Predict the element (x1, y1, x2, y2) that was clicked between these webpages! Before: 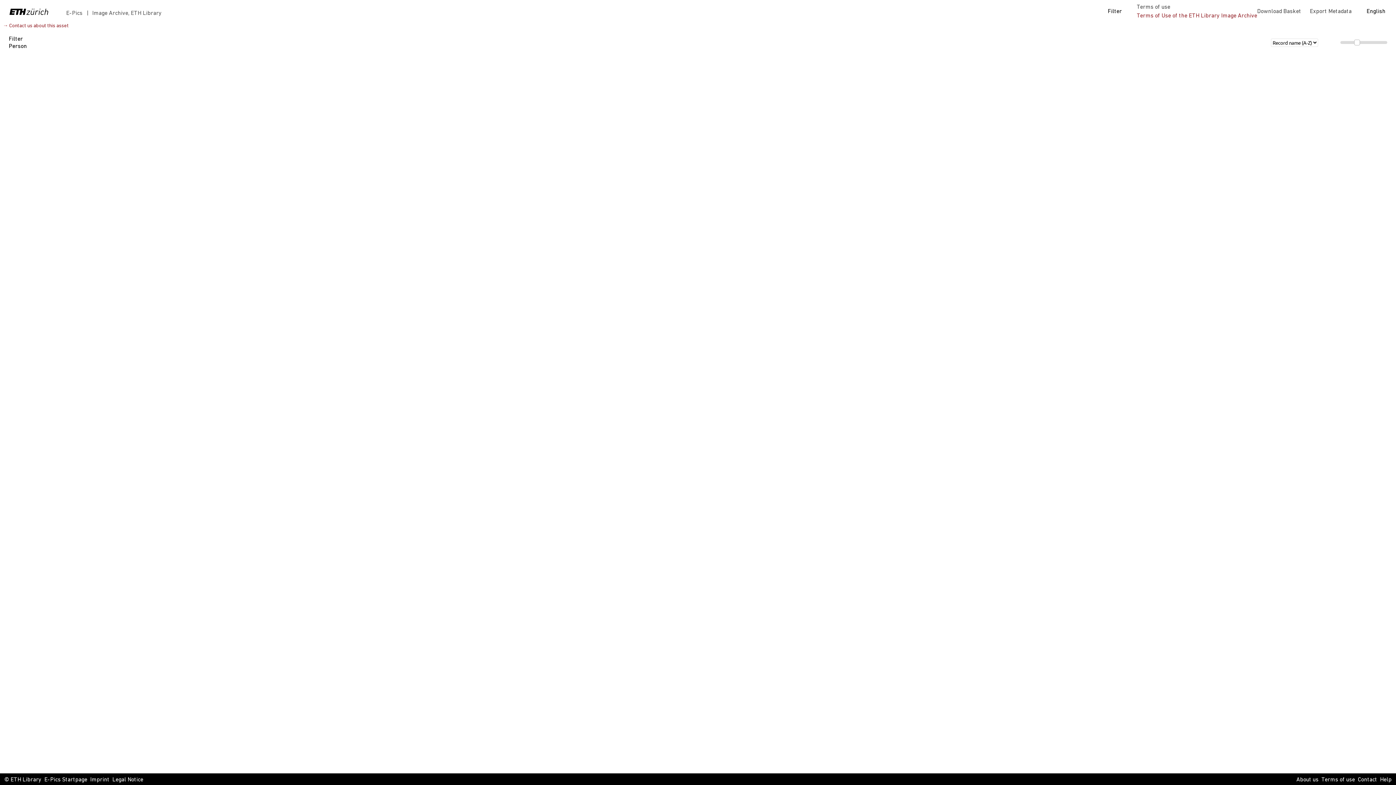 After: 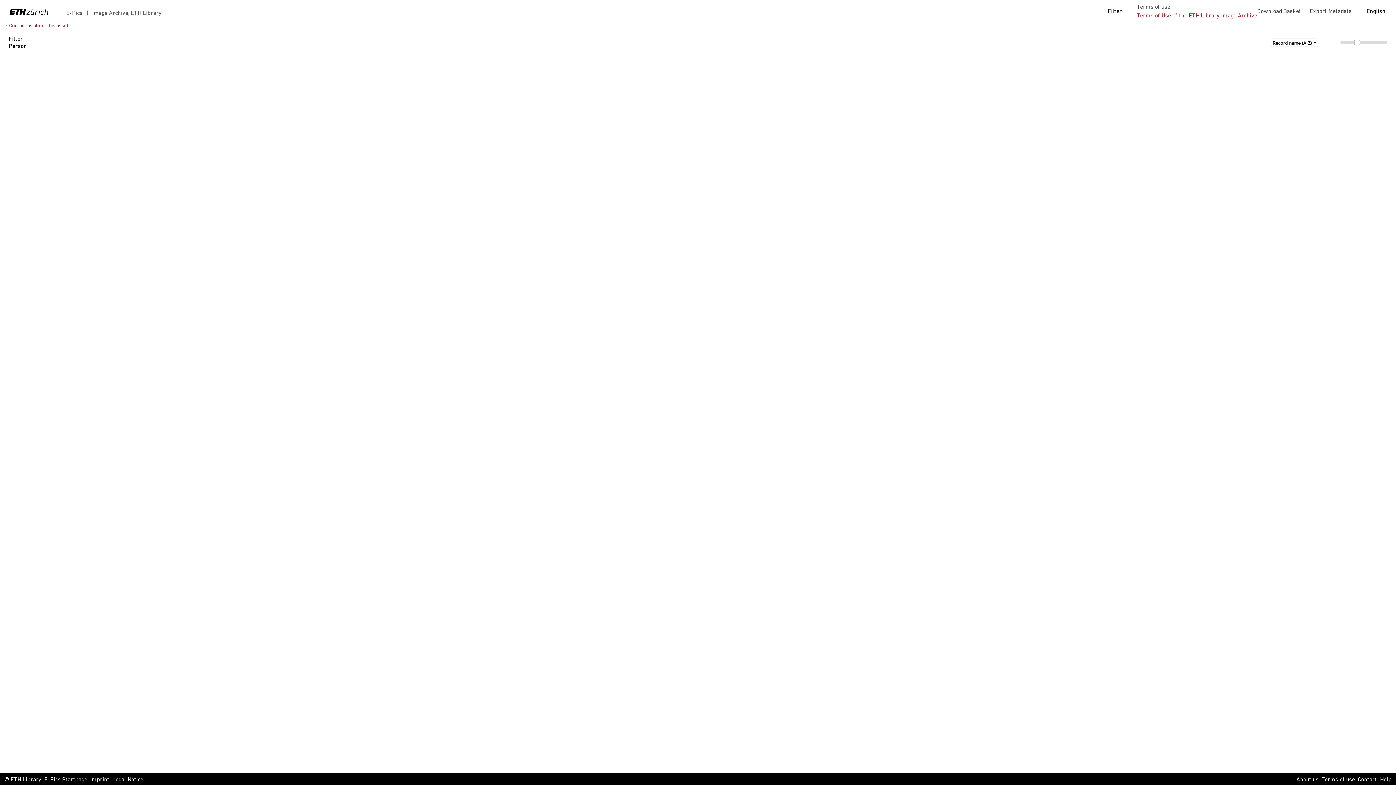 Action: bbox: (1380, 776, 1392, 784) label: Help